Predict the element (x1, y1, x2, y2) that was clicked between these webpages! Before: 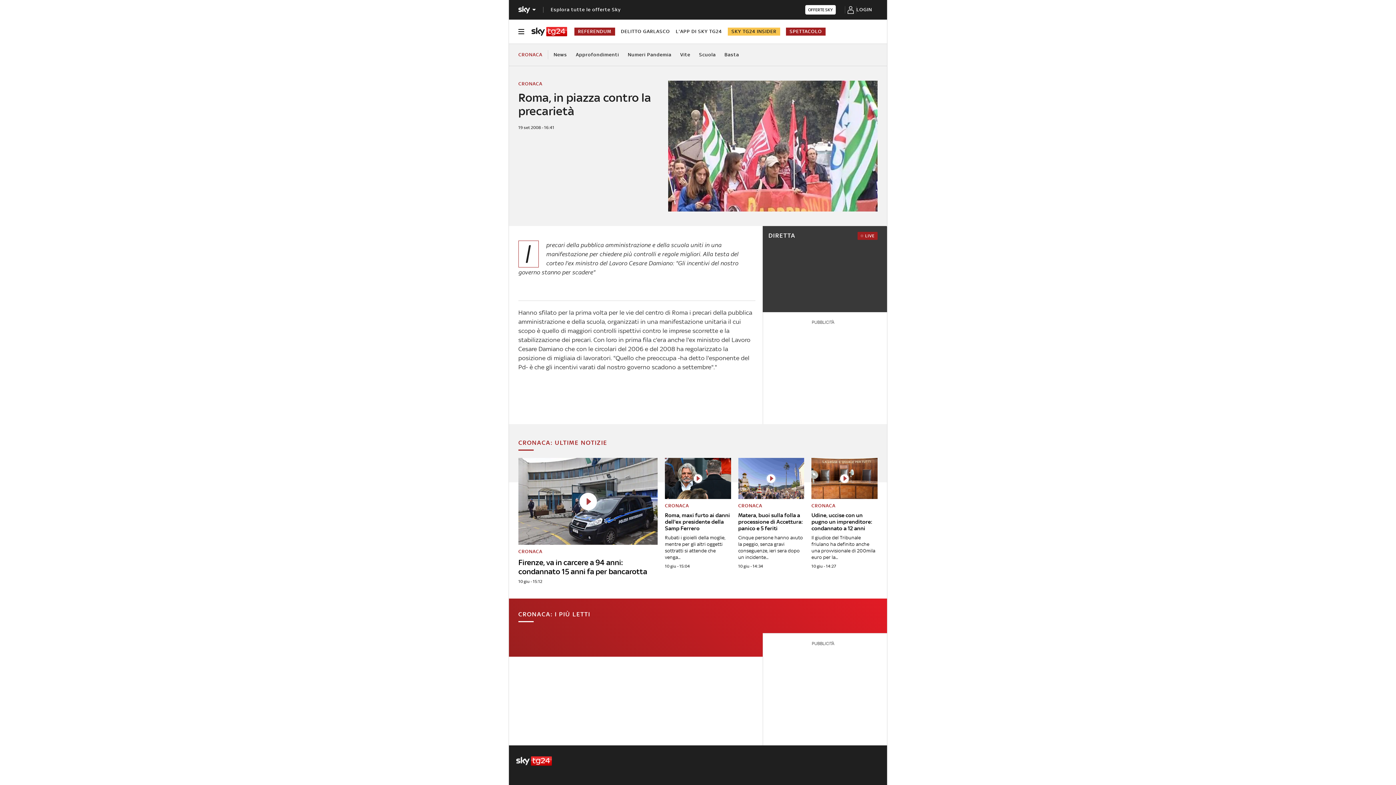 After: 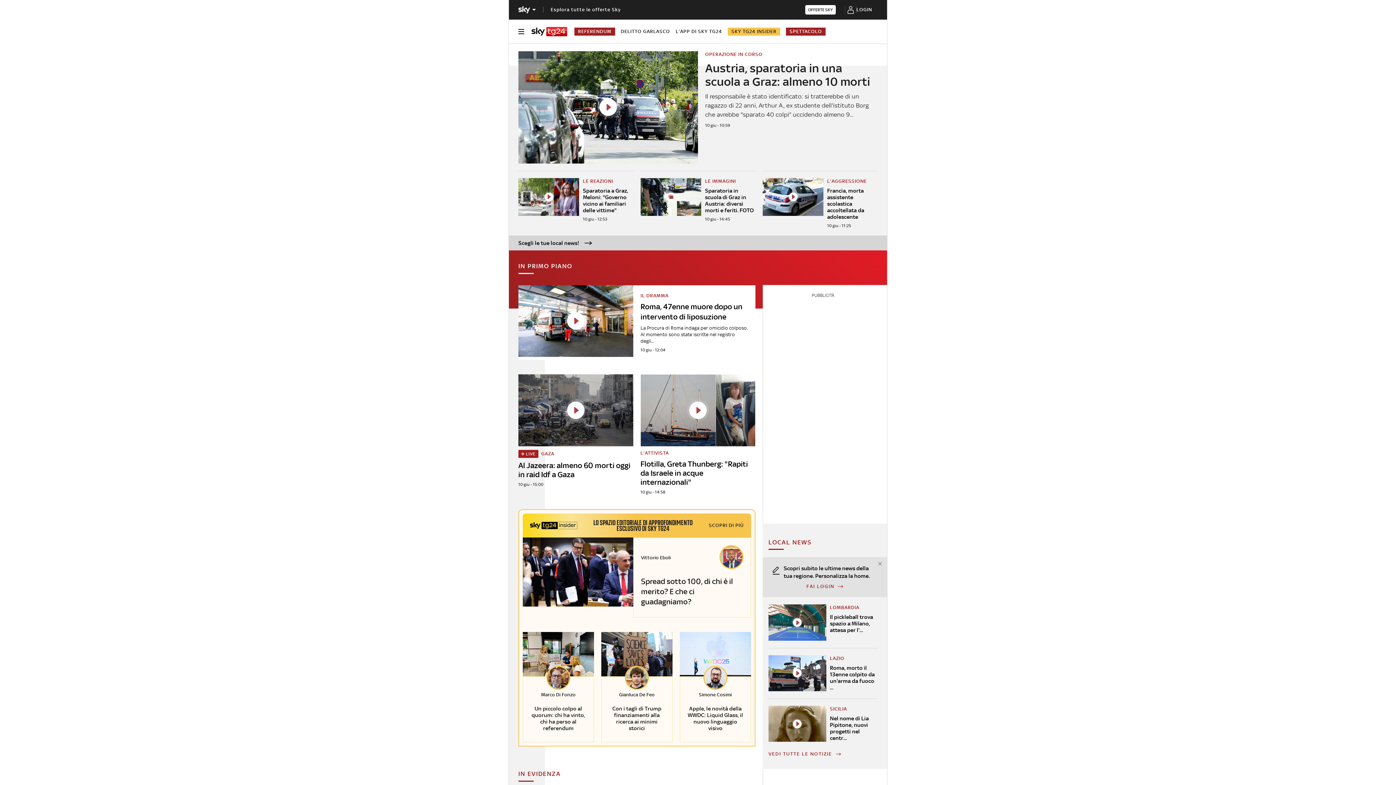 Action: bbox: (531, 26, 567, 36)